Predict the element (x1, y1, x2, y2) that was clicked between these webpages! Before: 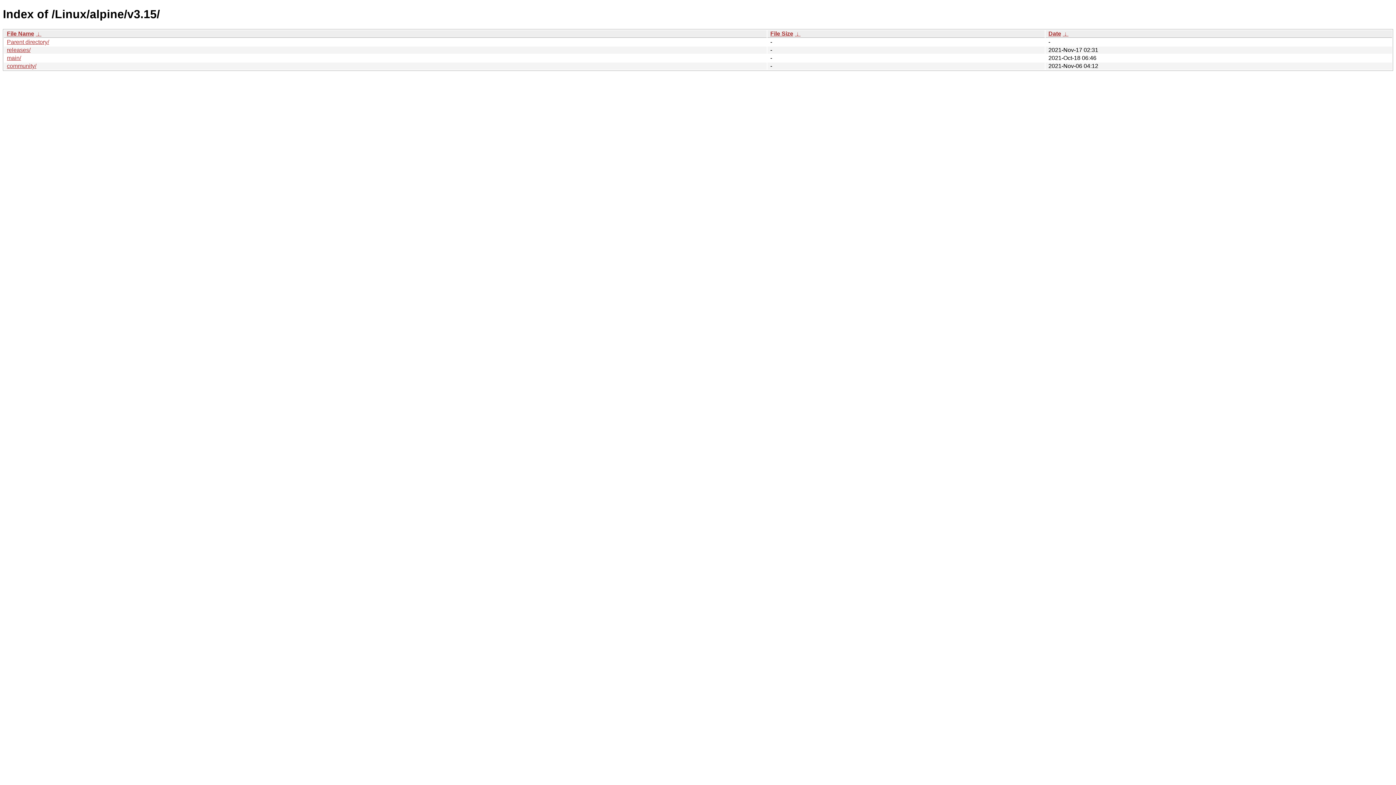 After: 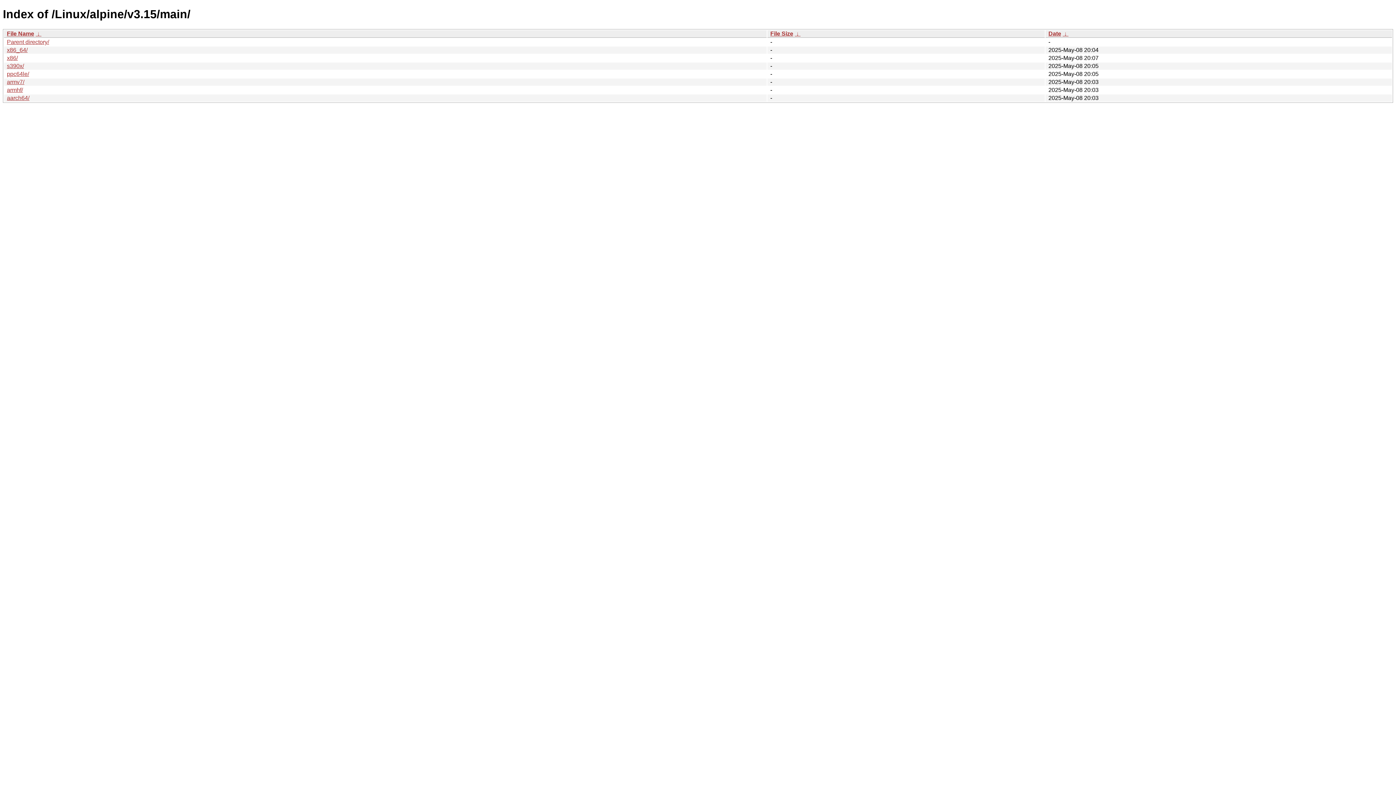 Action: bbox: (6, 54, 21, 61) label: main/